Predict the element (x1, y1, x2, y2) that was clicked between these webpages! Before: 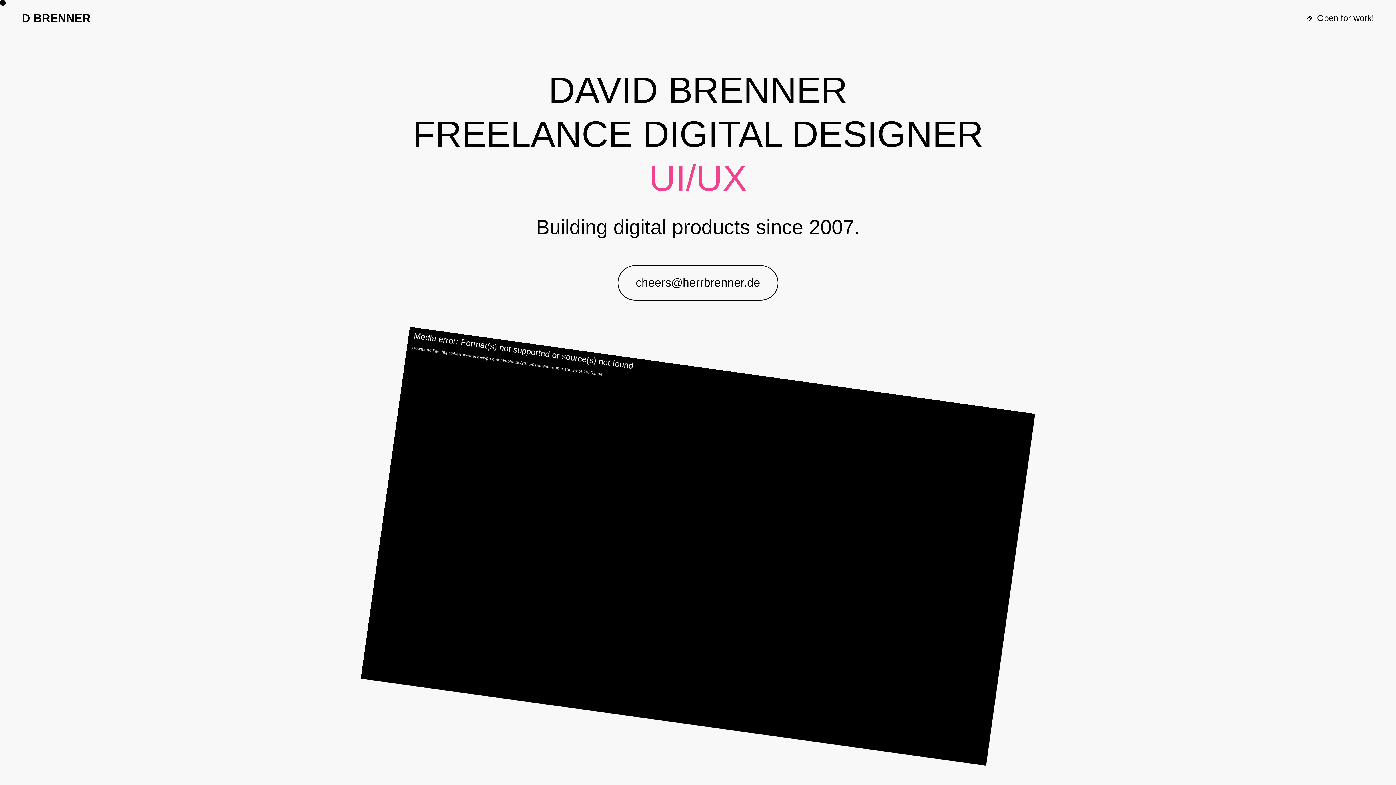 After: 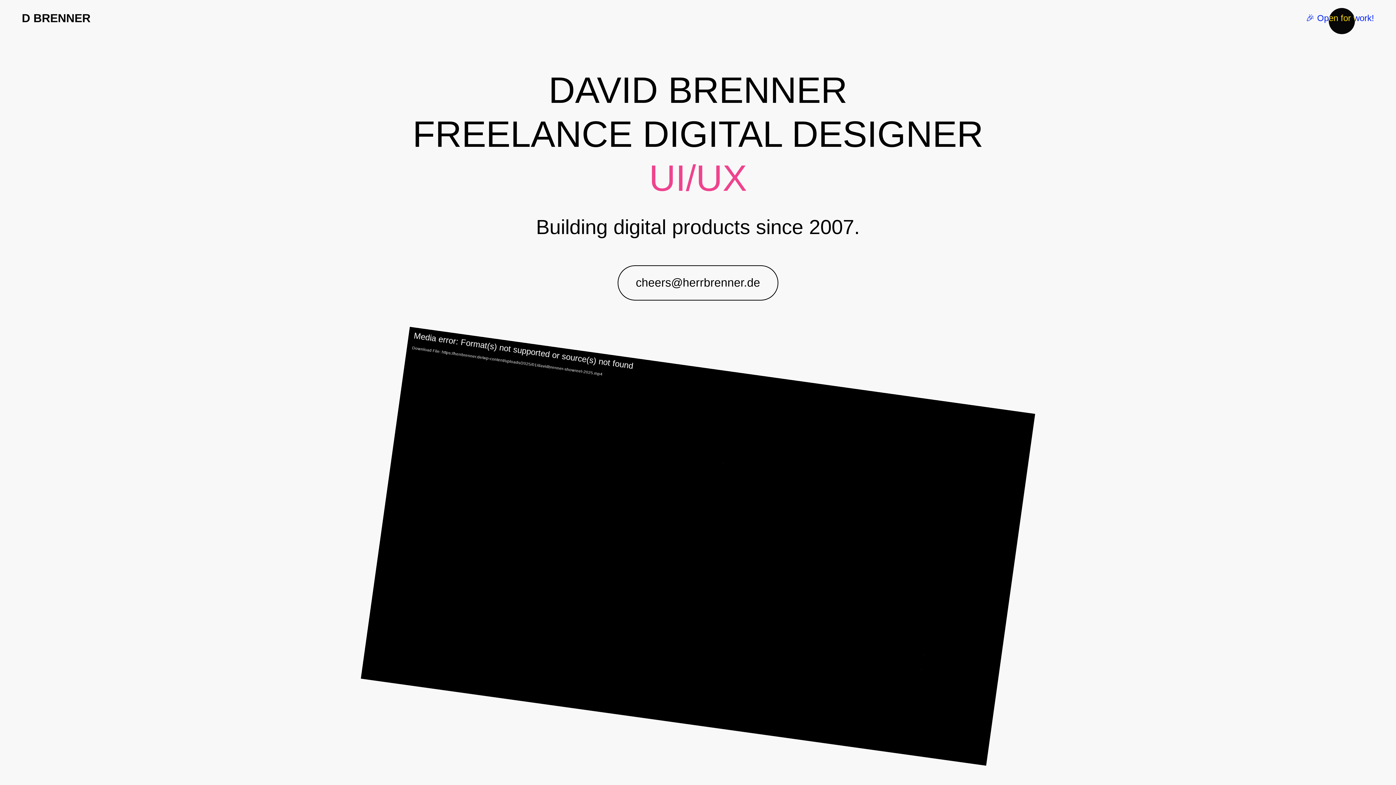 Action: label: 🎉 Open for work! bbox: (1300, 15, 1374, 22)